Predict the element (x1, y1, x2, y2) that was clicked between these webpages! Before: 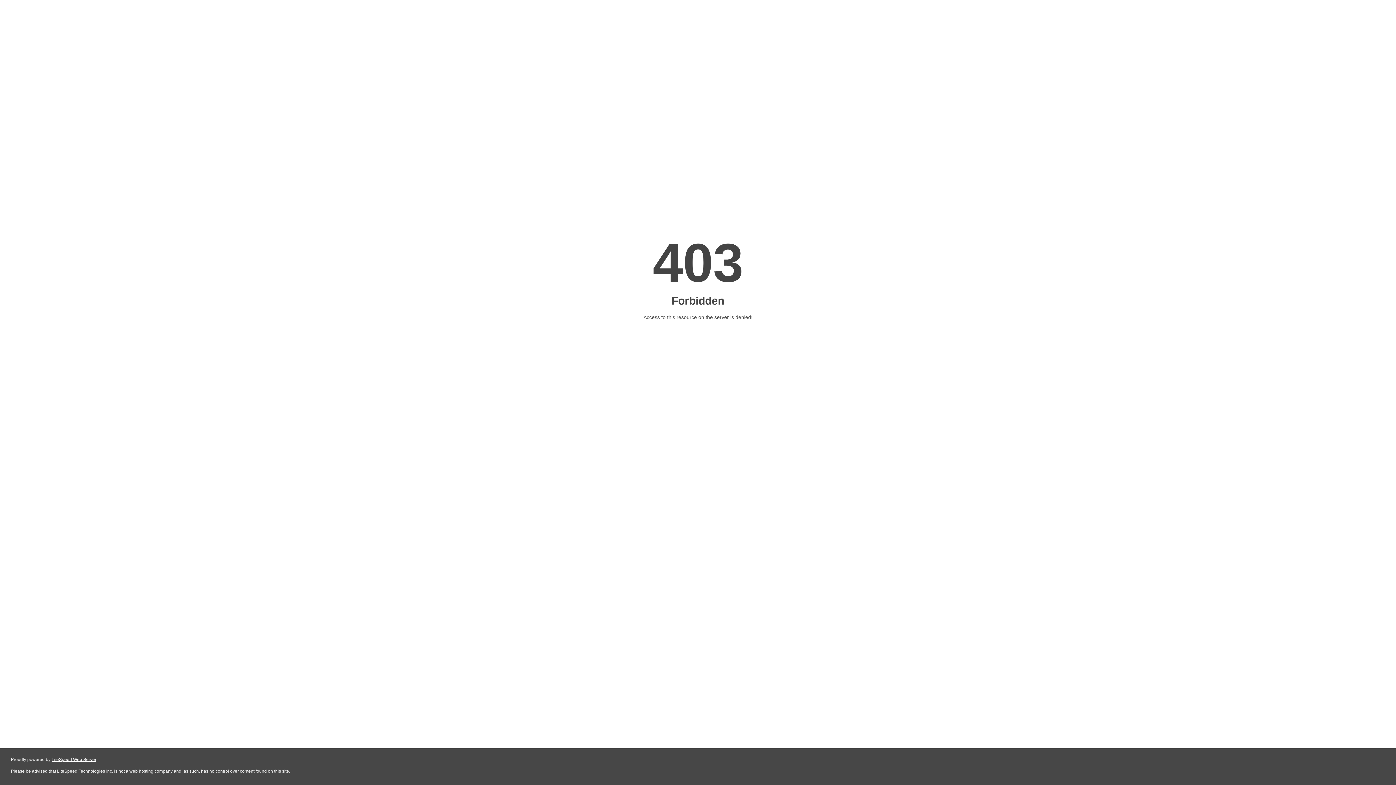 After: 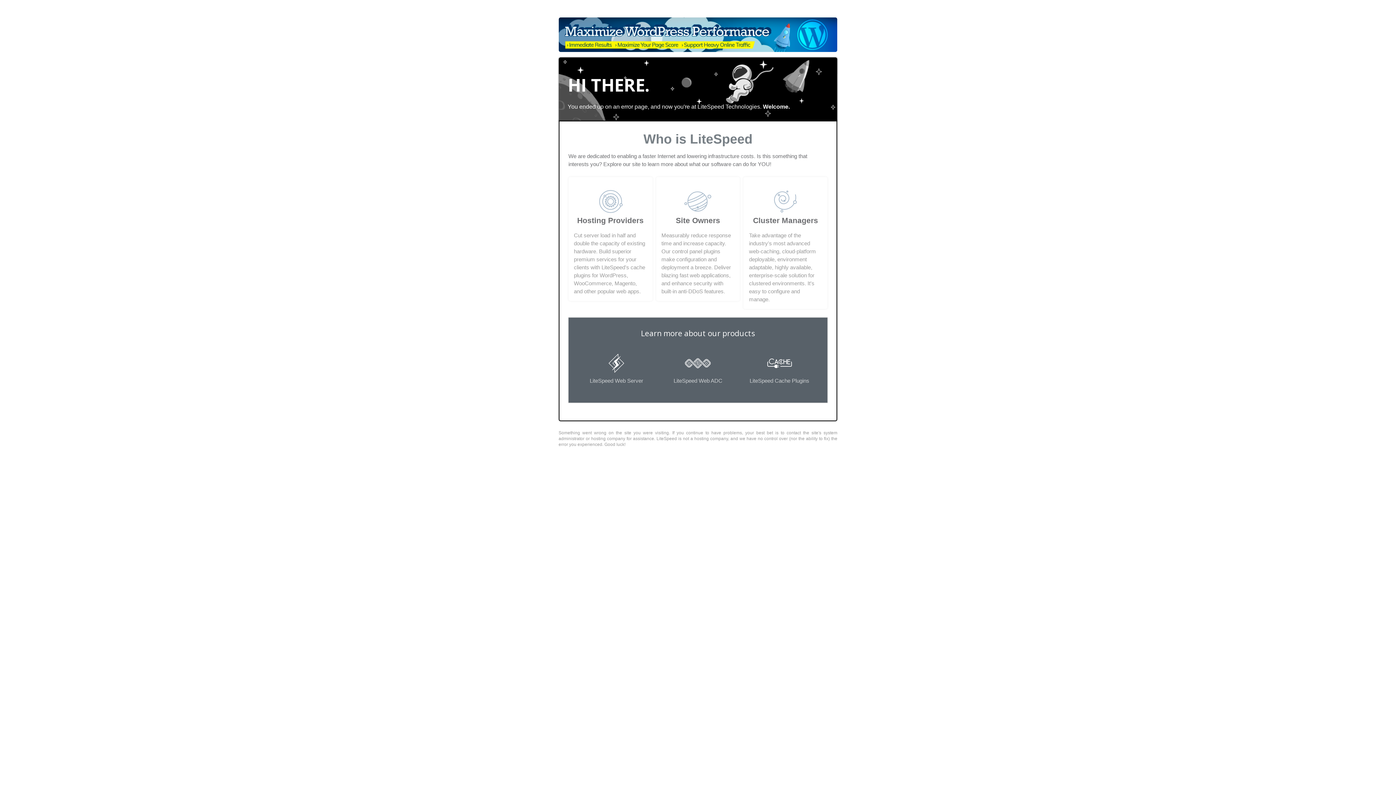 Action: bbox: (51, 757, 96, 762) label: LiteSpeed Web Server